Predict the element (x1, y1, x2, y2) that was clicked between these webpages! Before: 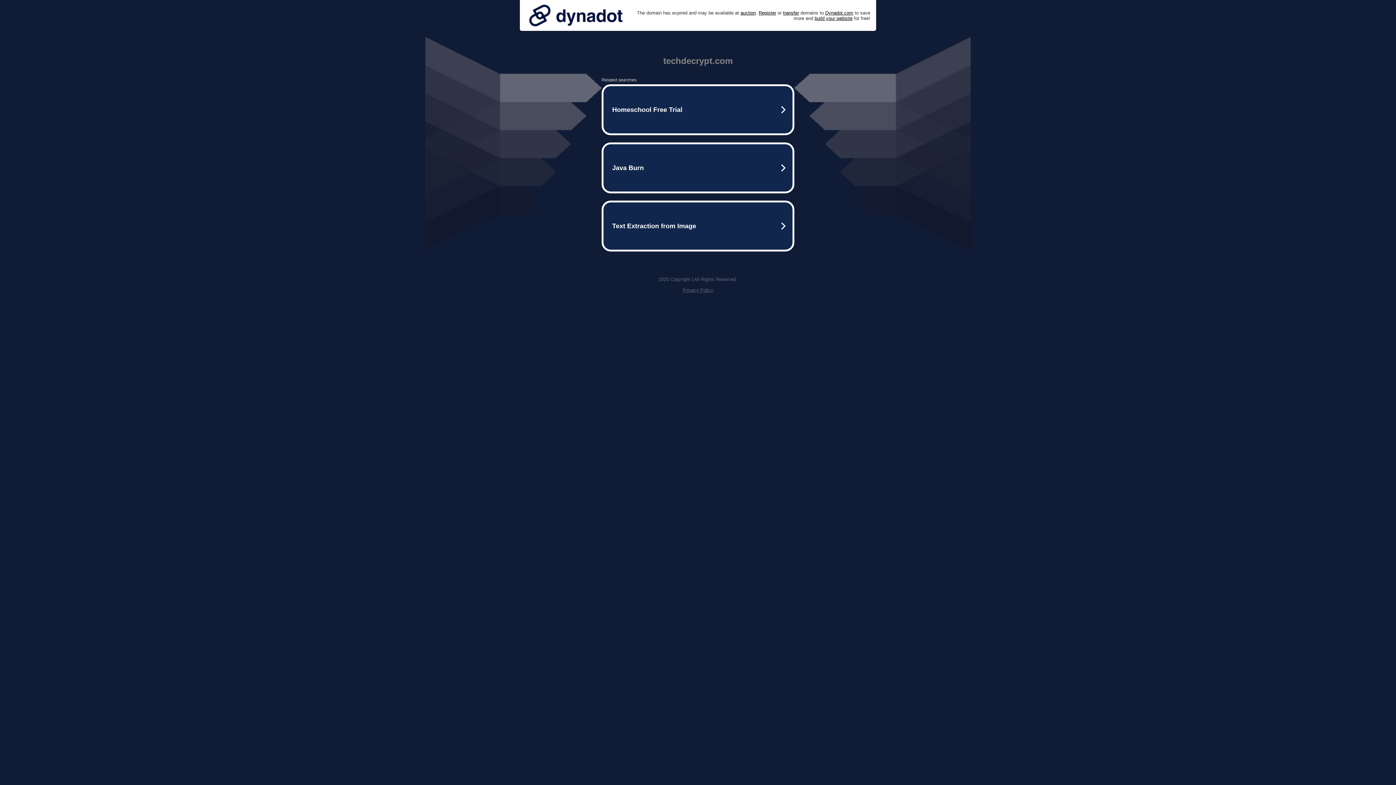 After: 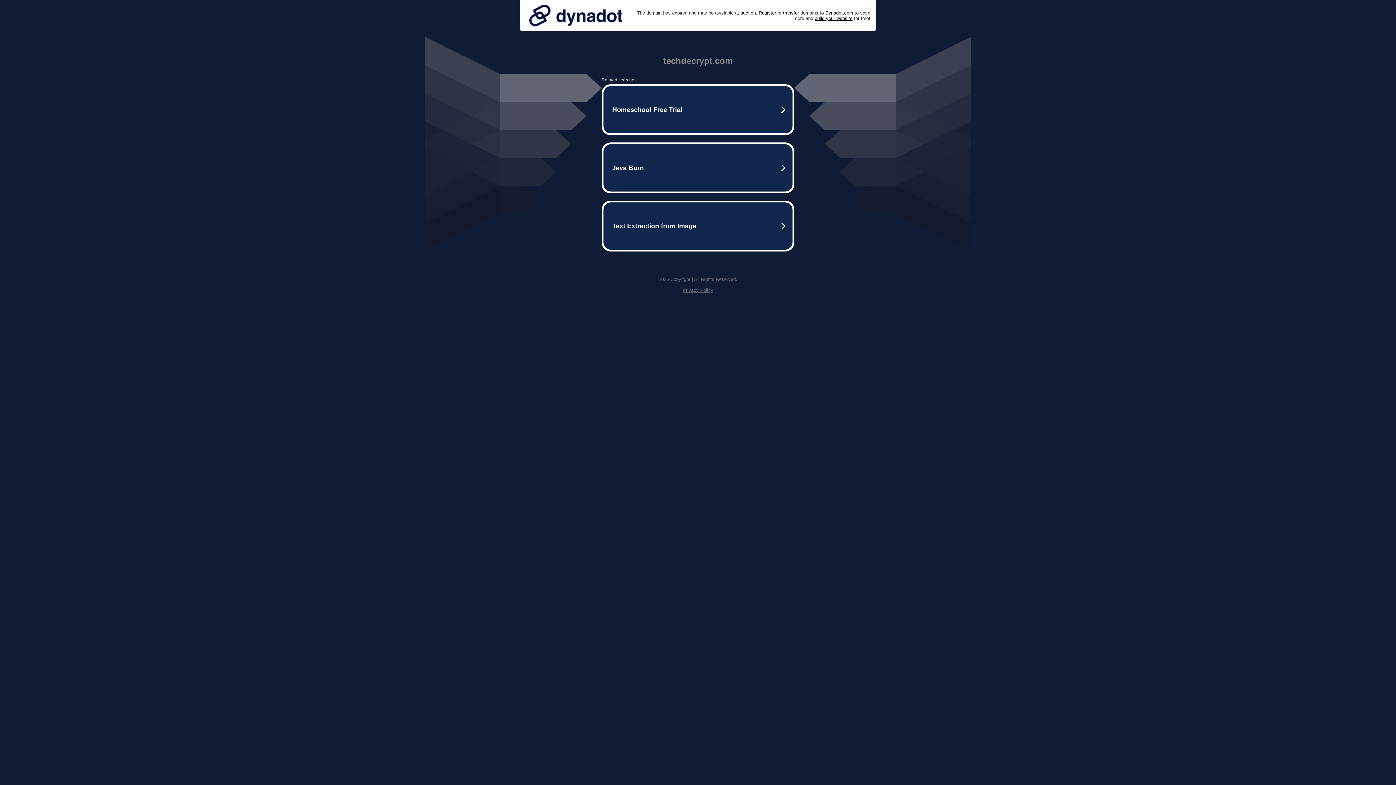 Action: bbox: (682, 287, 713, 293) label: Privacy Policy